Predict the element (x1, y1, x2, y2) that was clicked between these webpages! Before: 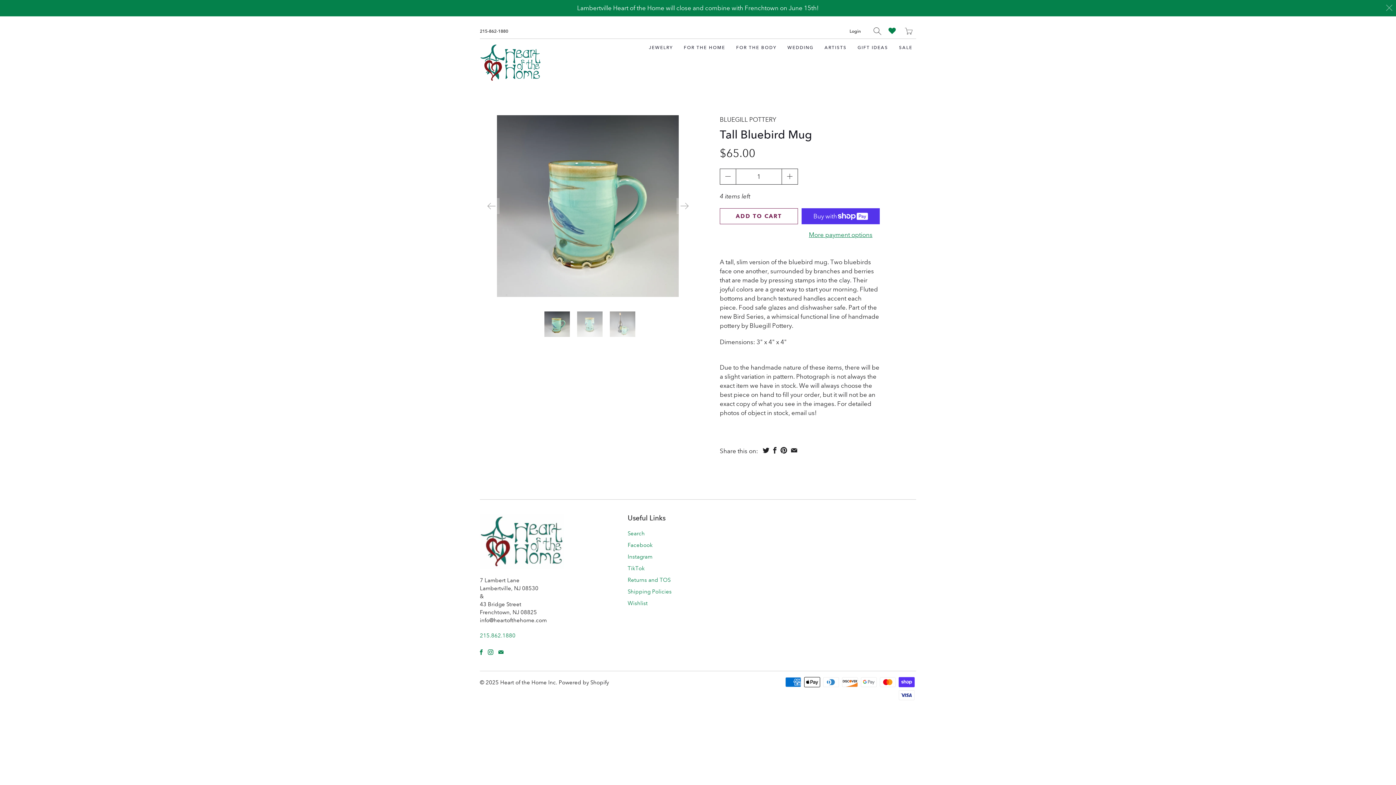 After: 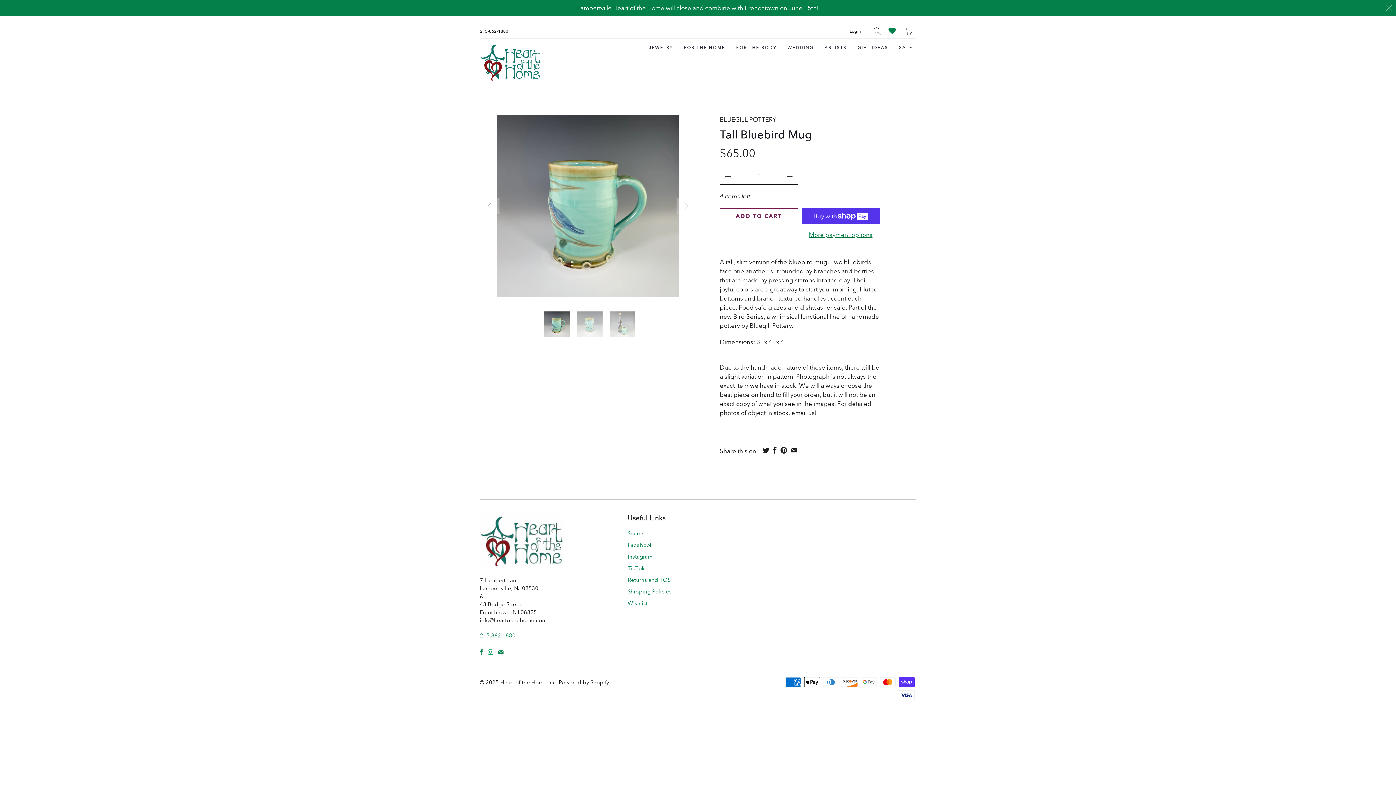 Action: bbox: (488, 649, 493, 655)